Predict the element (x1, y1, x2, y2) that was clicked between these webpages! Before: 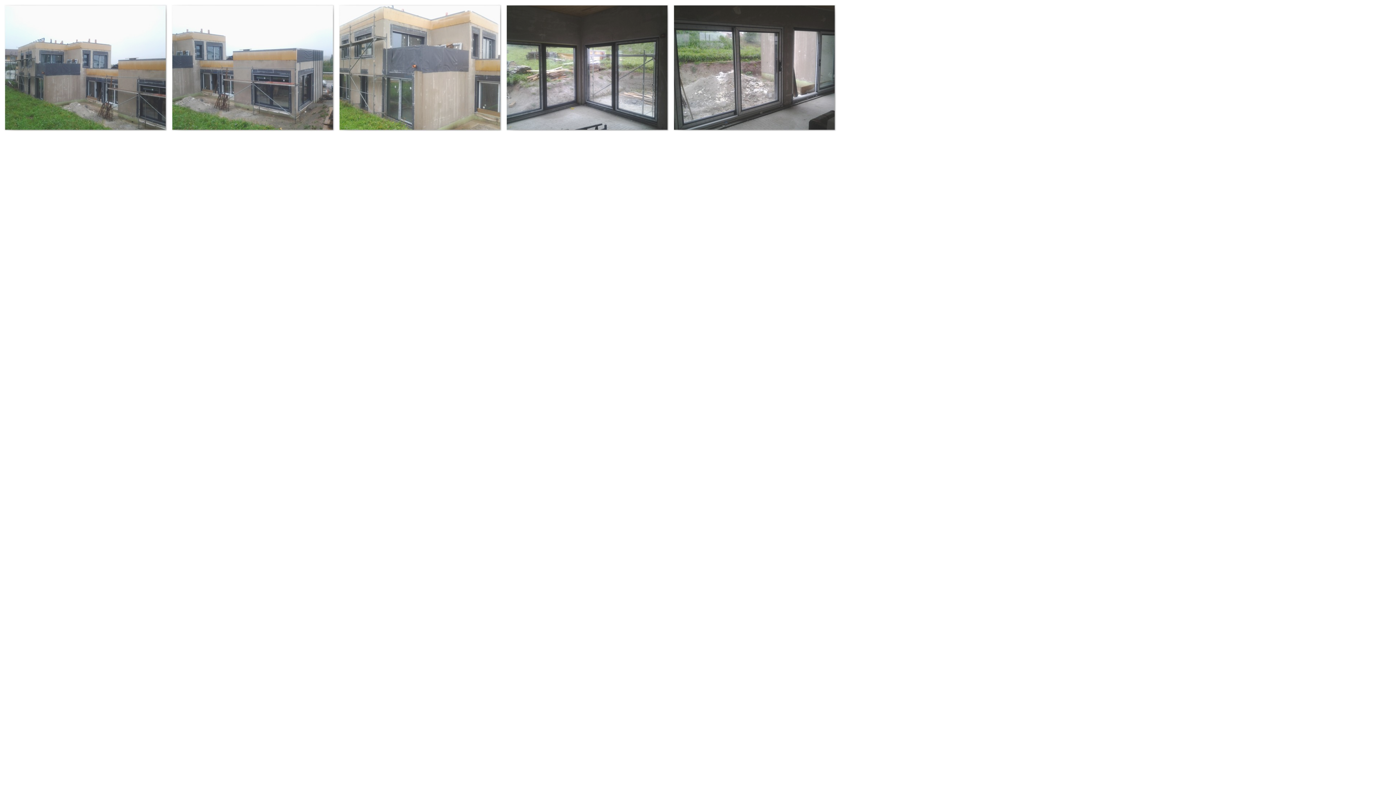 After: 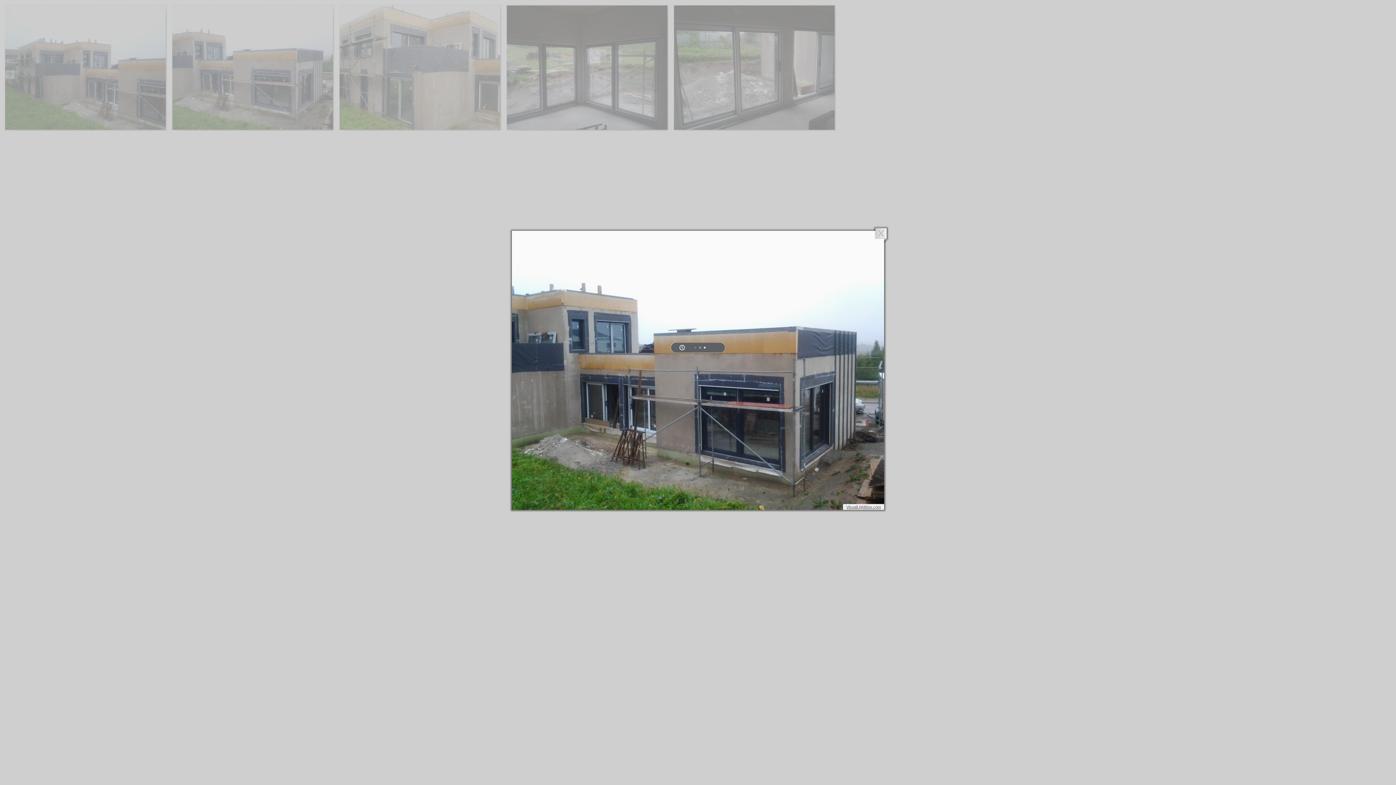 Action: bbox: (4, 4, 167, 131)